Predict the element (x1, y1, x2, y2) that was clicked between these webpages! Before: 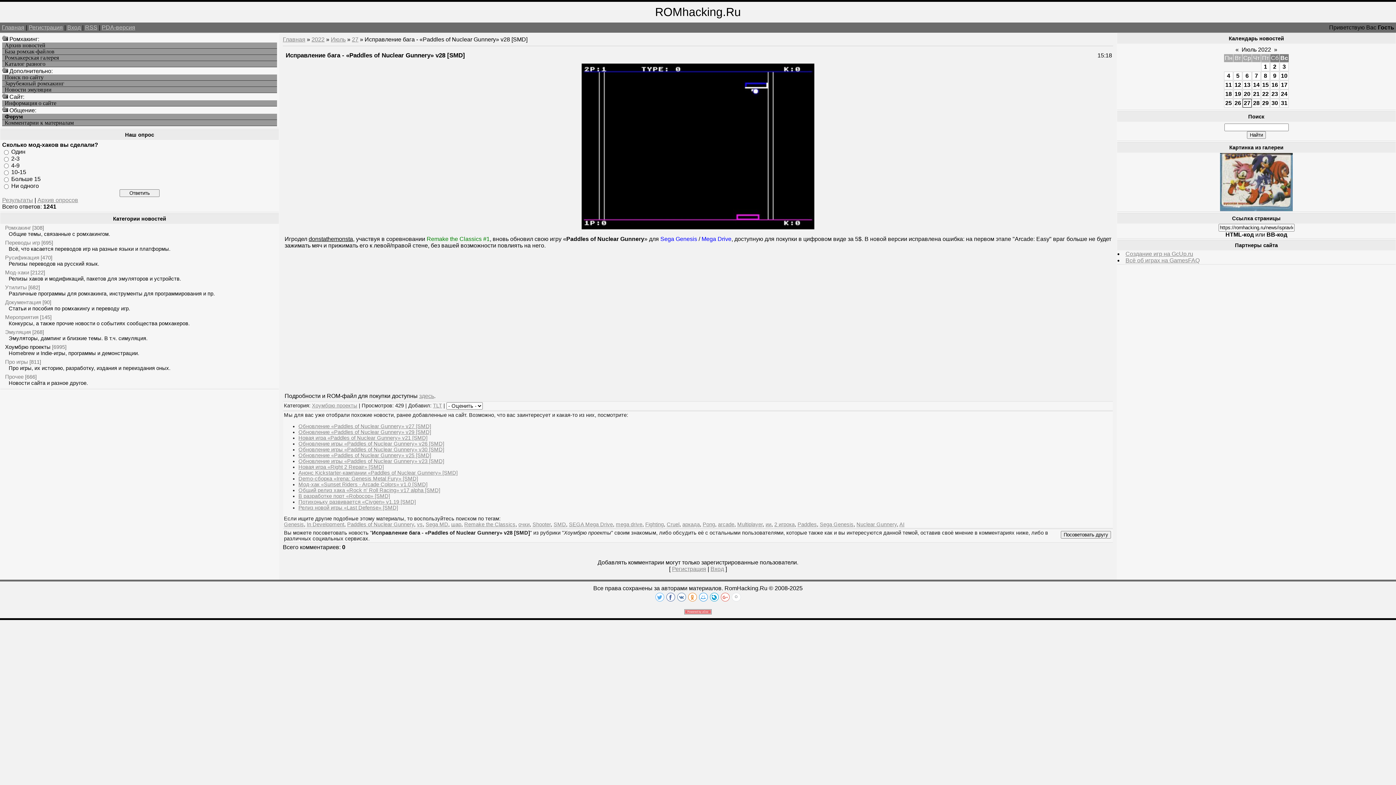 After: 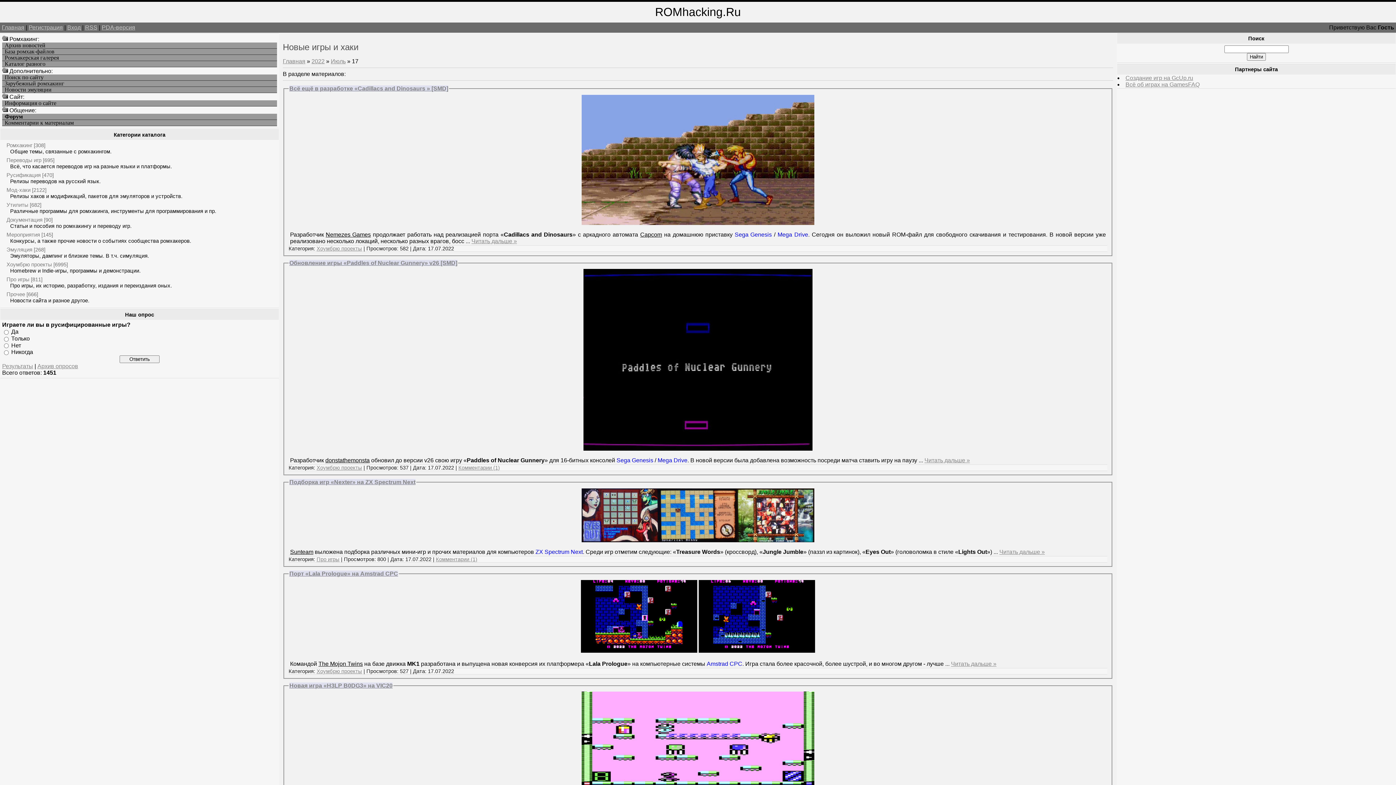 Action: label: 17 bbox: (1281, 81, 1287, 88)